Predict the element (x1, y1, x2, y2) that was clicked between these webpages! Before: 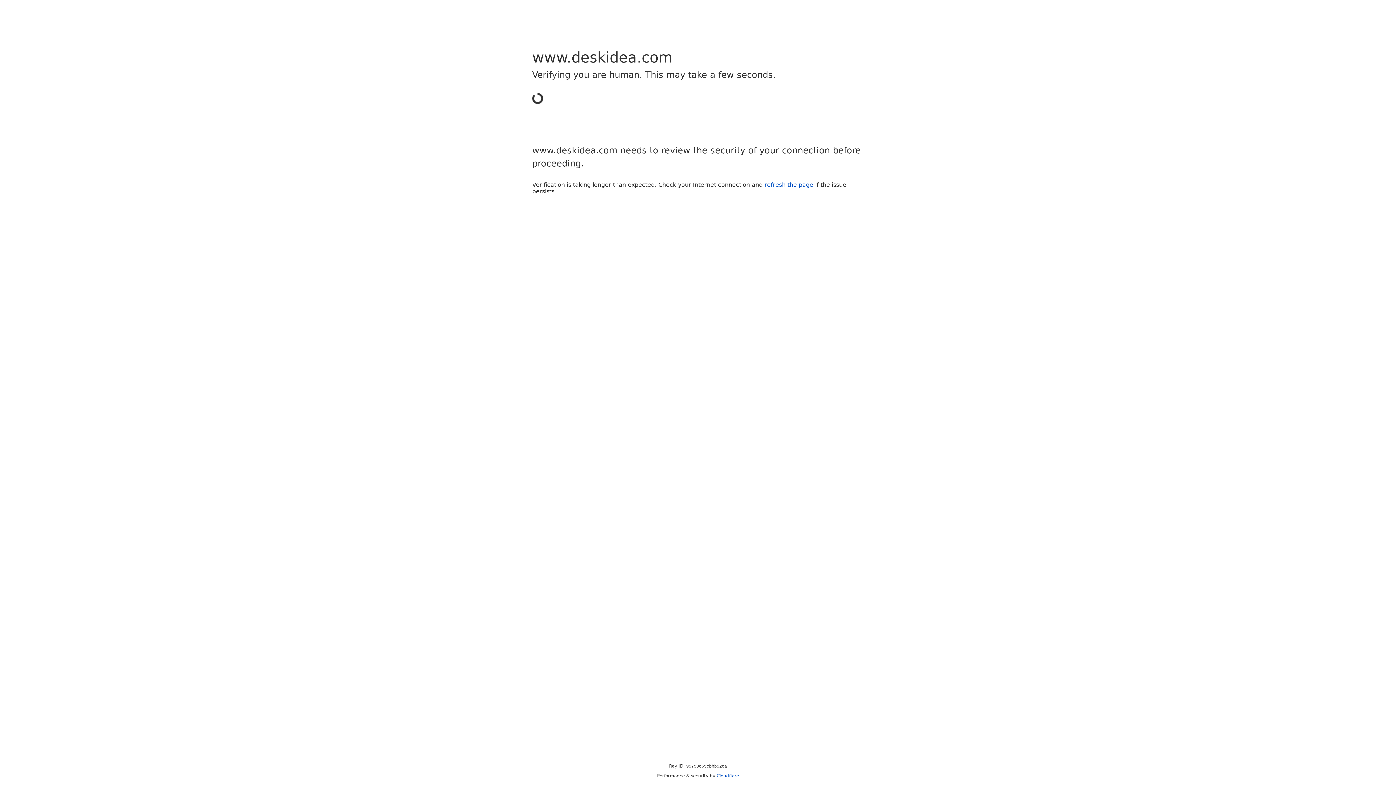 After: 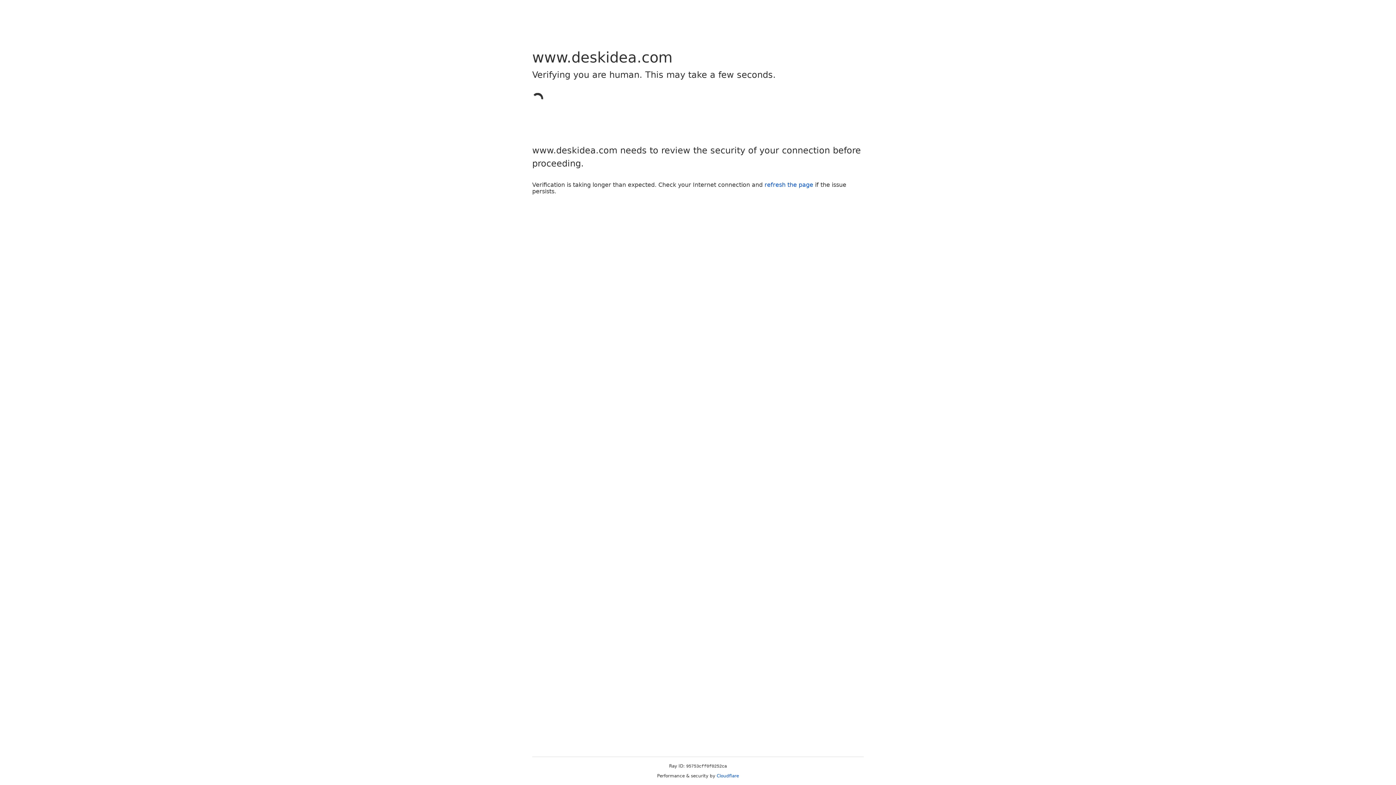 Action: label: Cloudflare bbox: (716, 773, 739, 778)